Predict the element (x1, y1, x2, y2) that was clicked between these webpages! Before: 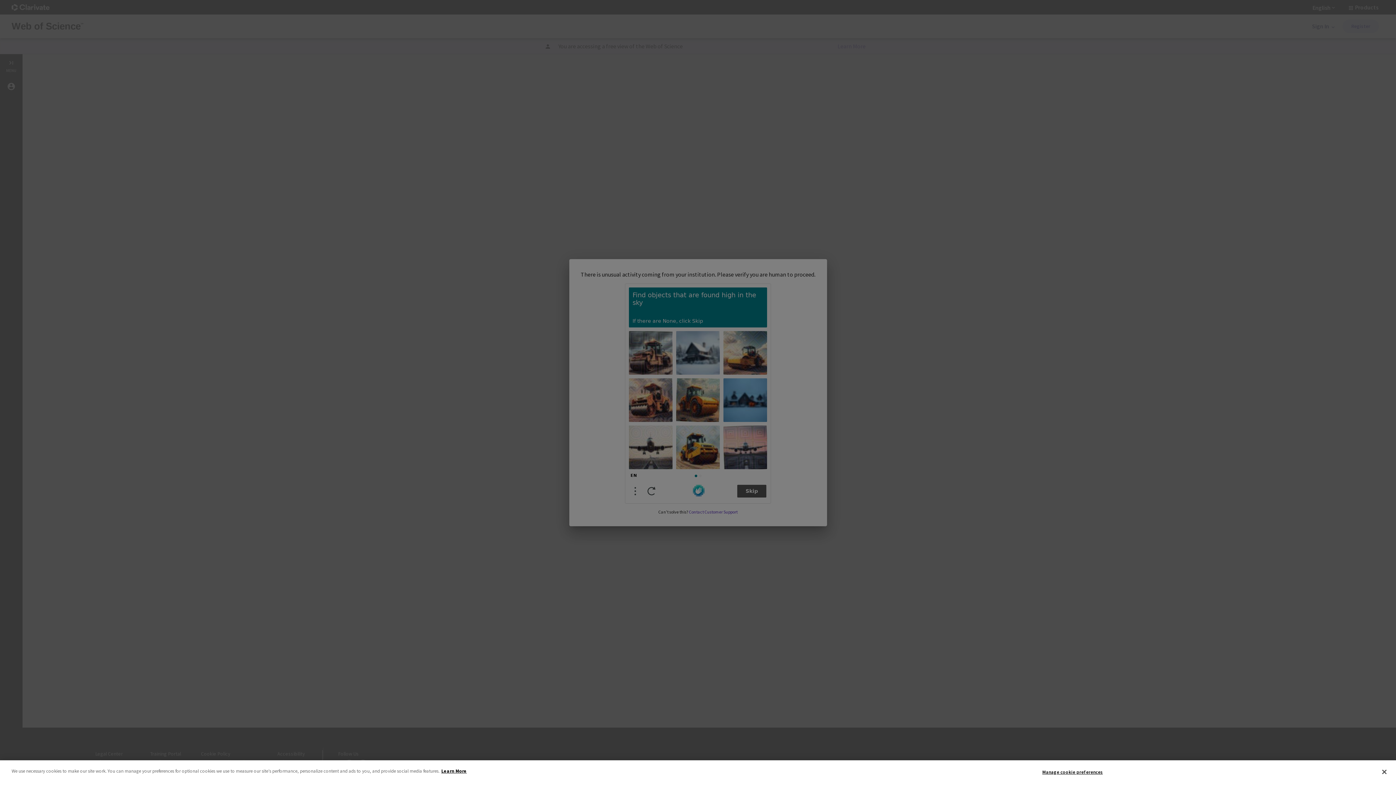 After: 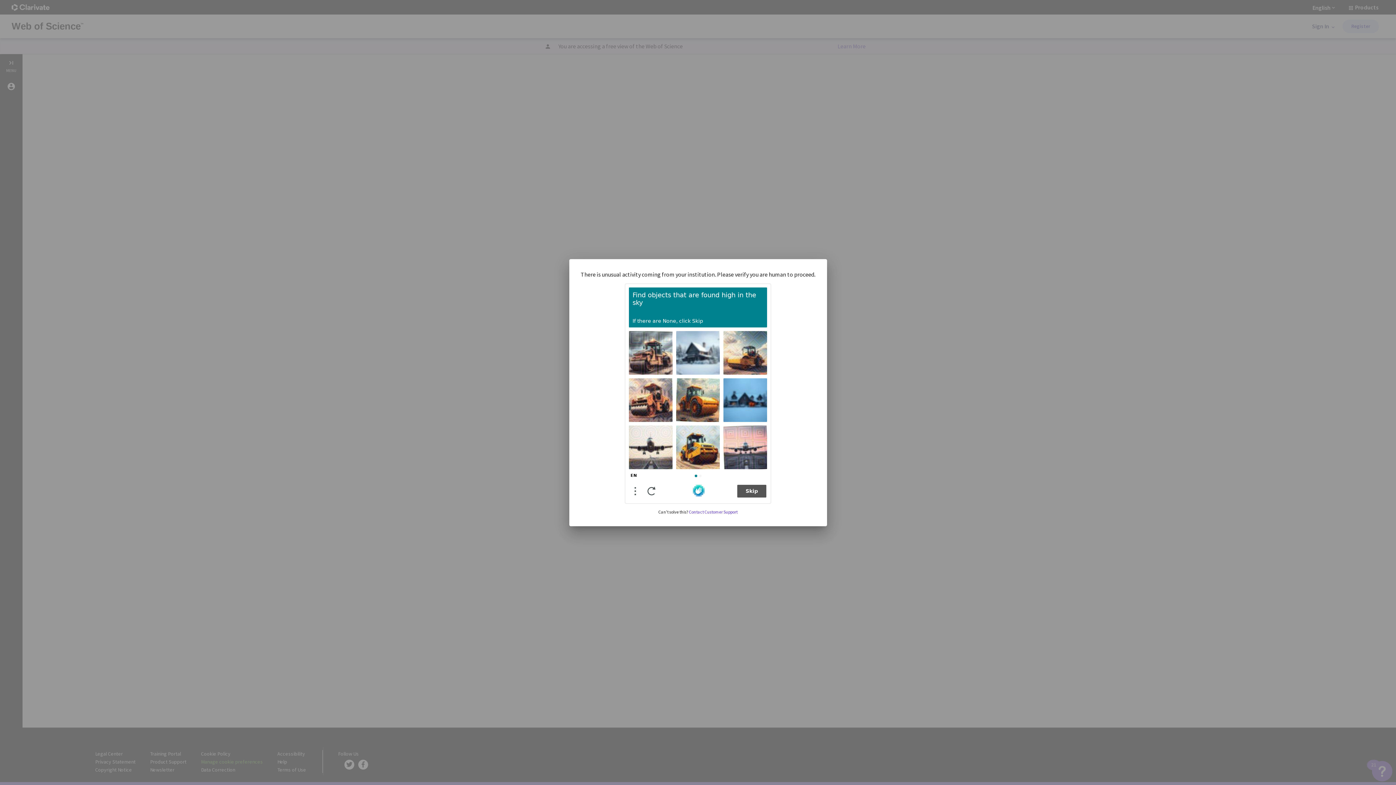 Action: label: Close bbox: (1376, 764, 1392, 780)